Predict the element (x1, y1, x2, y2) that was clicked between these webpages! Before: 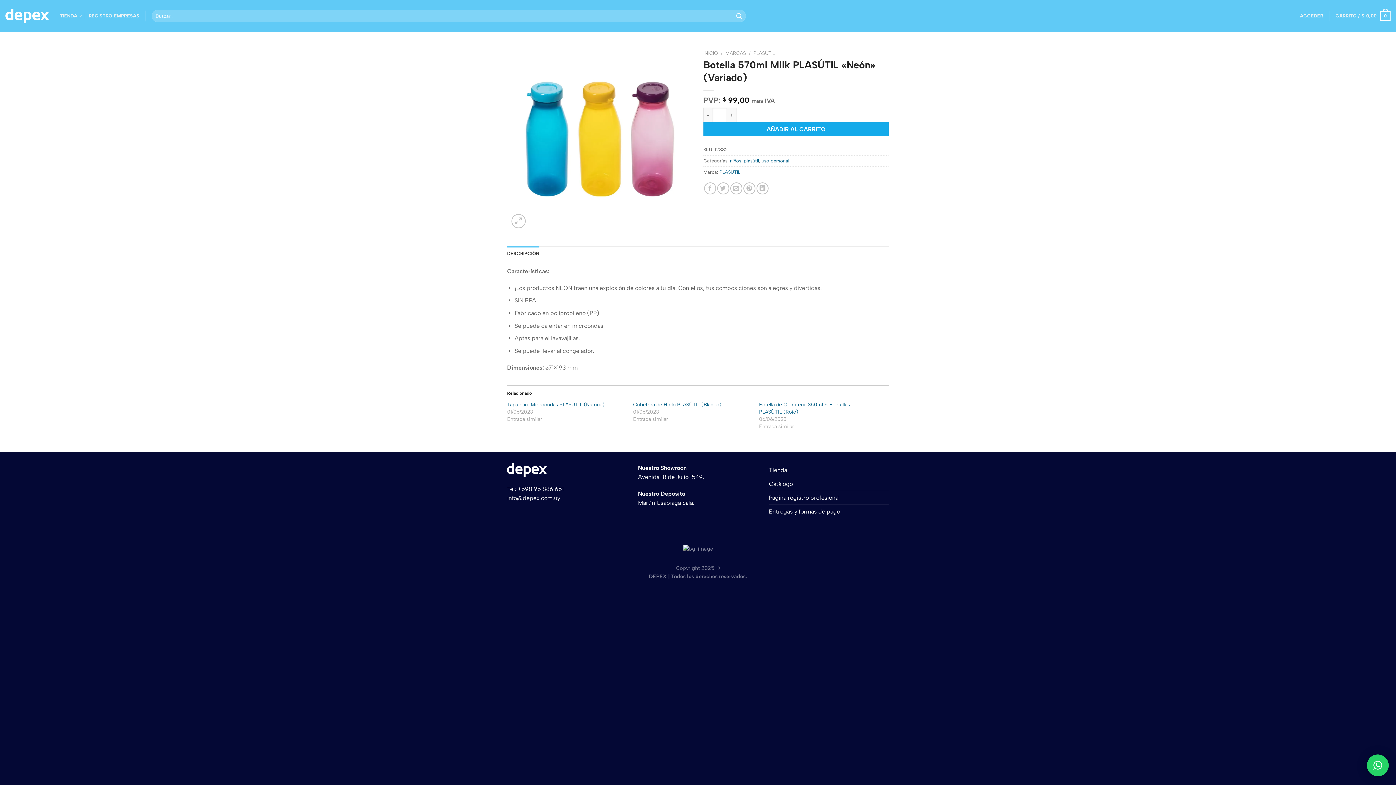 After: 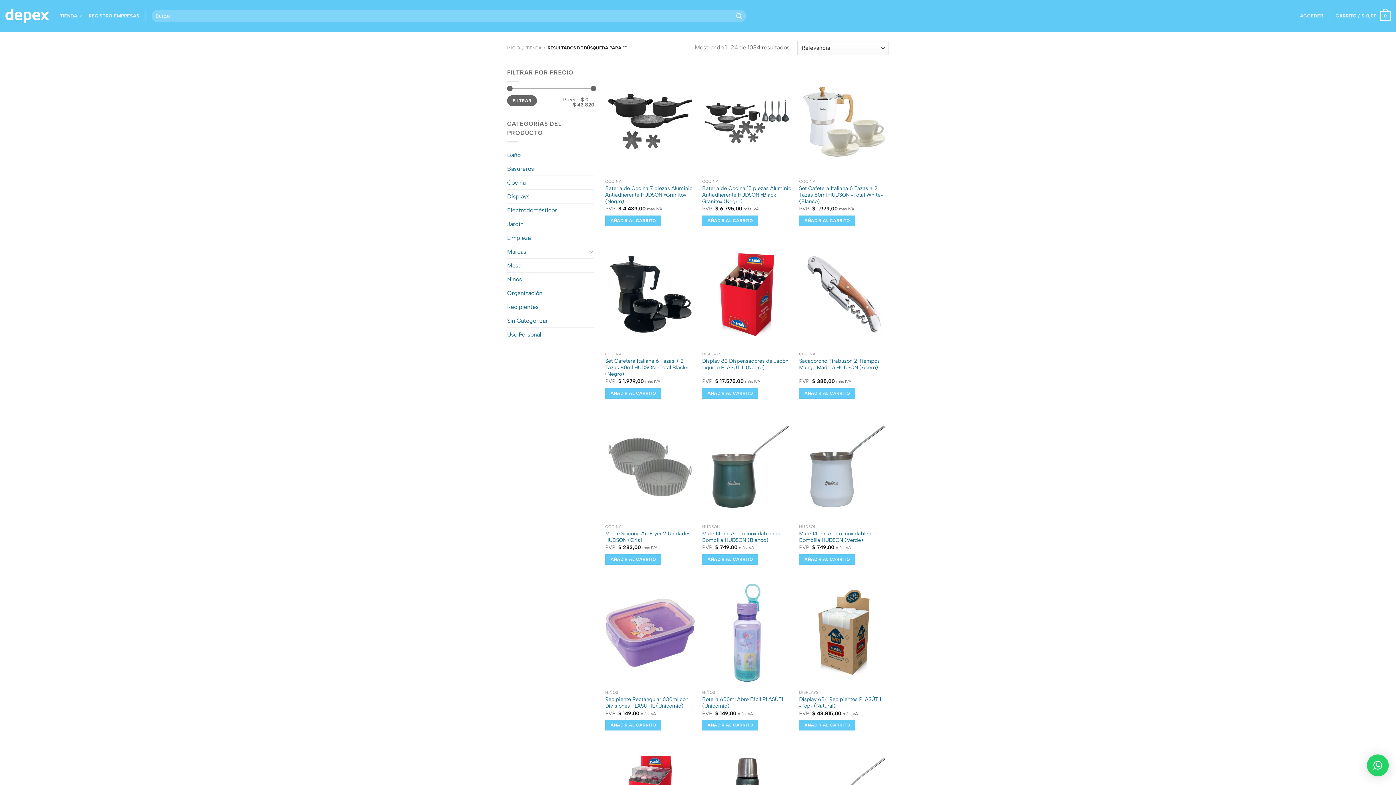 Action: bbox: (733, 10, 745, 22) label: Enviar